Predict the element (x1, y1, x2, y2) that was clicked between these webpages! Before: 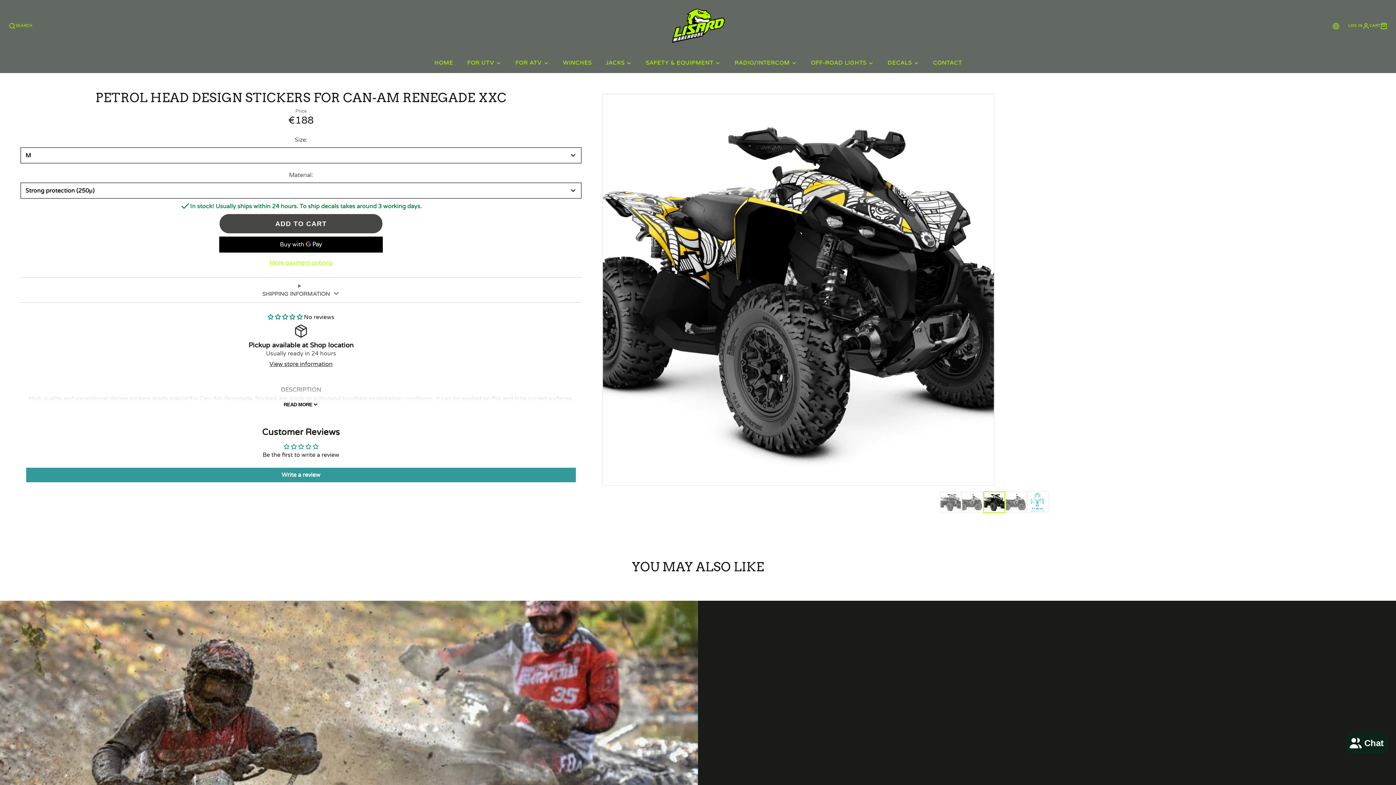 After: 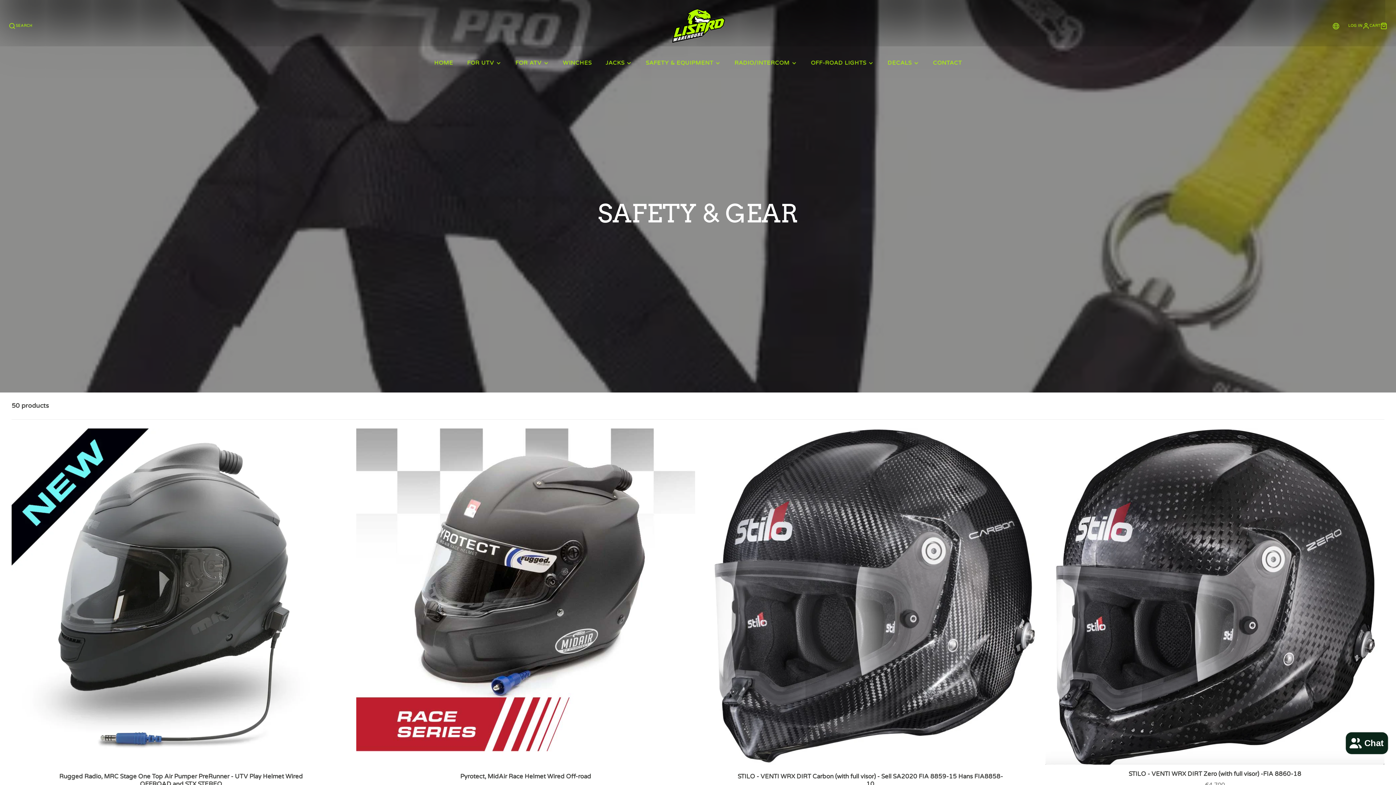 Action: label: SAFETY & EQUIPMENT bbox: (638, 53, 727, 73)